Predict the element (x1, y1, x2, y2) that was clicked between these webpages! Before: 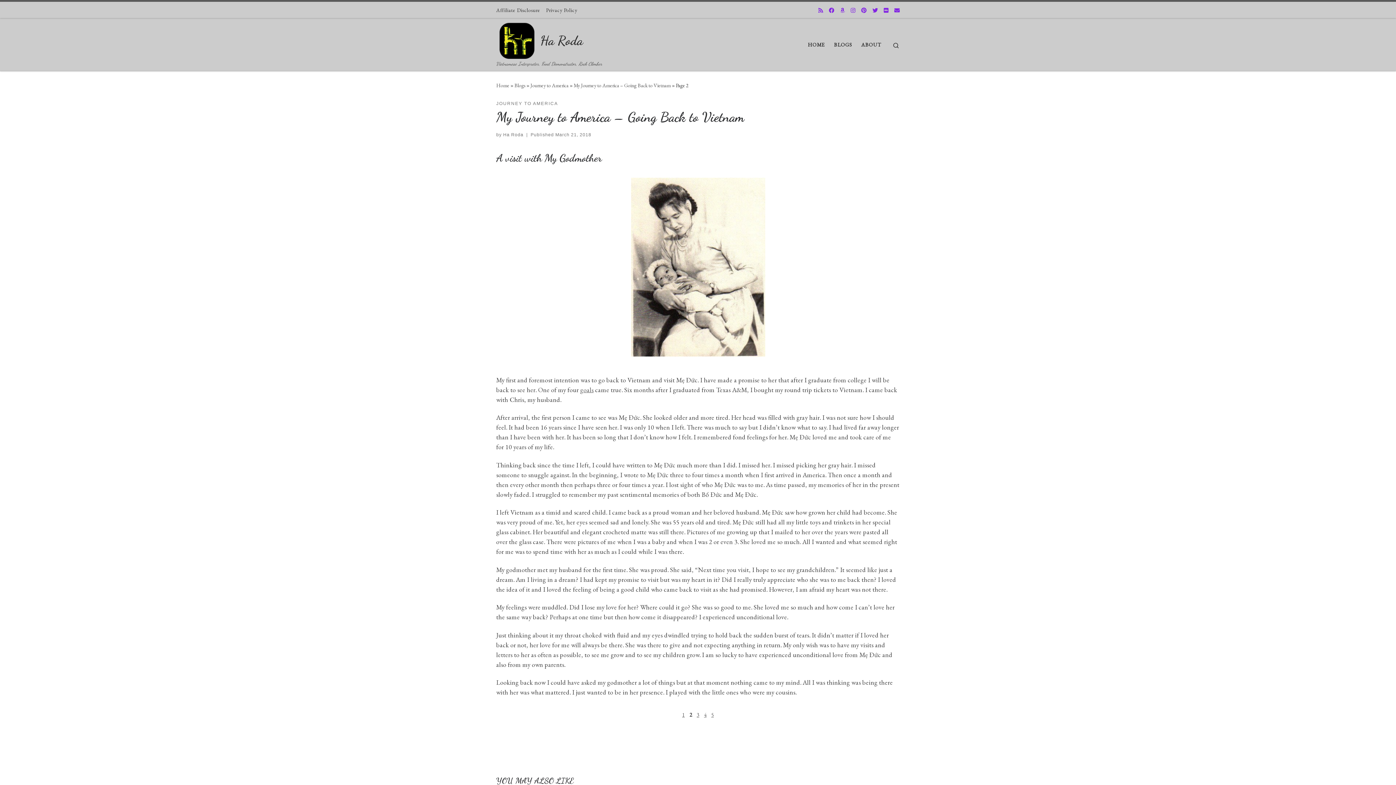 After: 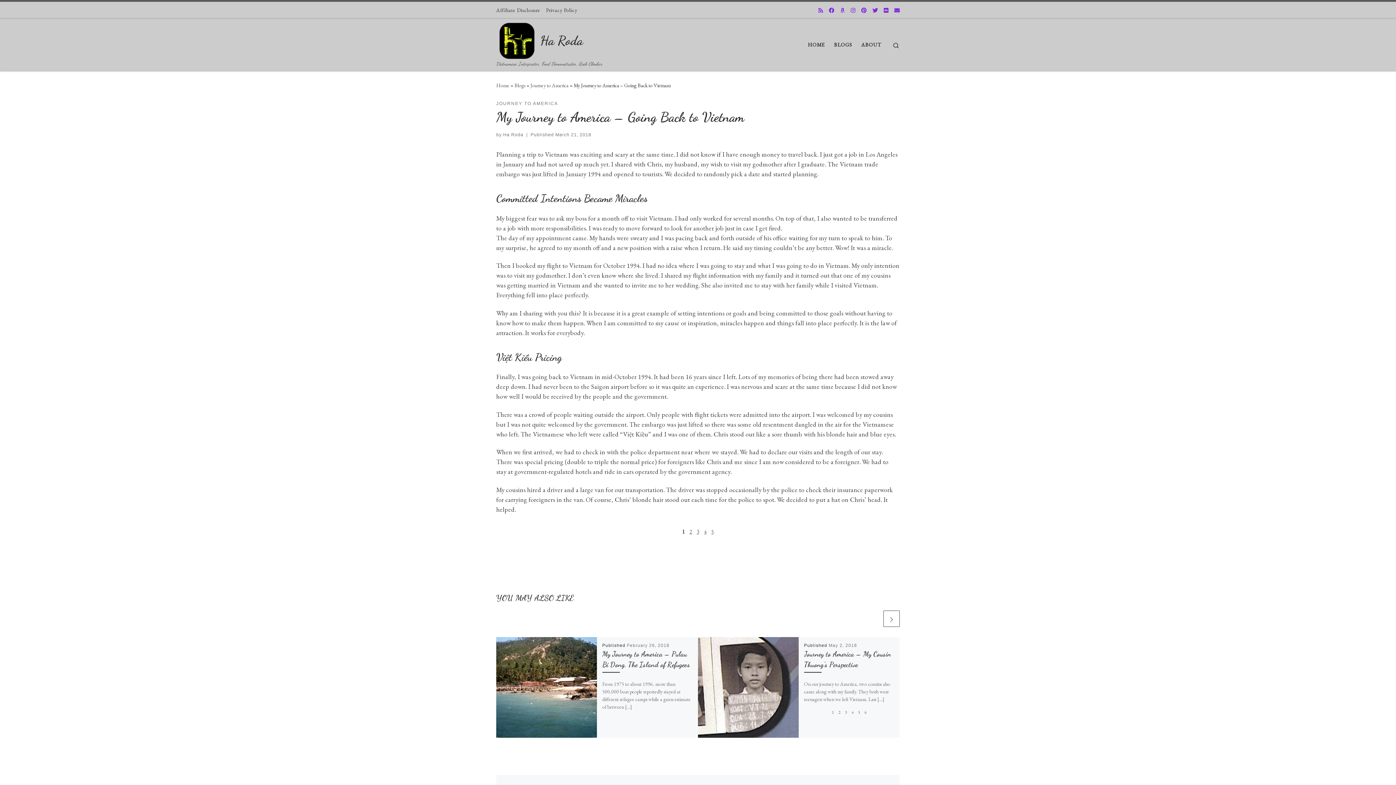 Action: bbox: (573, 82, 670, 88) label: My Journey to America – Going Back to Vietnam